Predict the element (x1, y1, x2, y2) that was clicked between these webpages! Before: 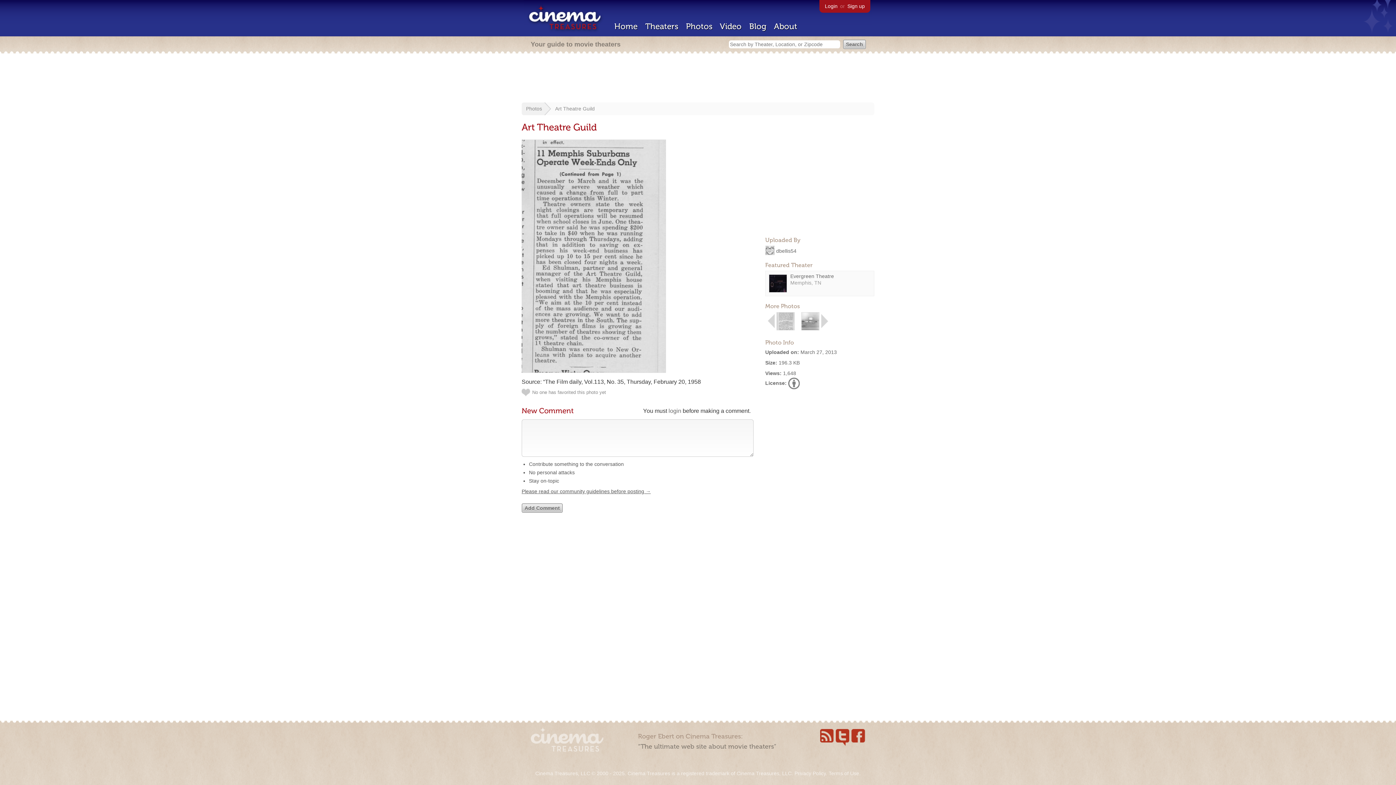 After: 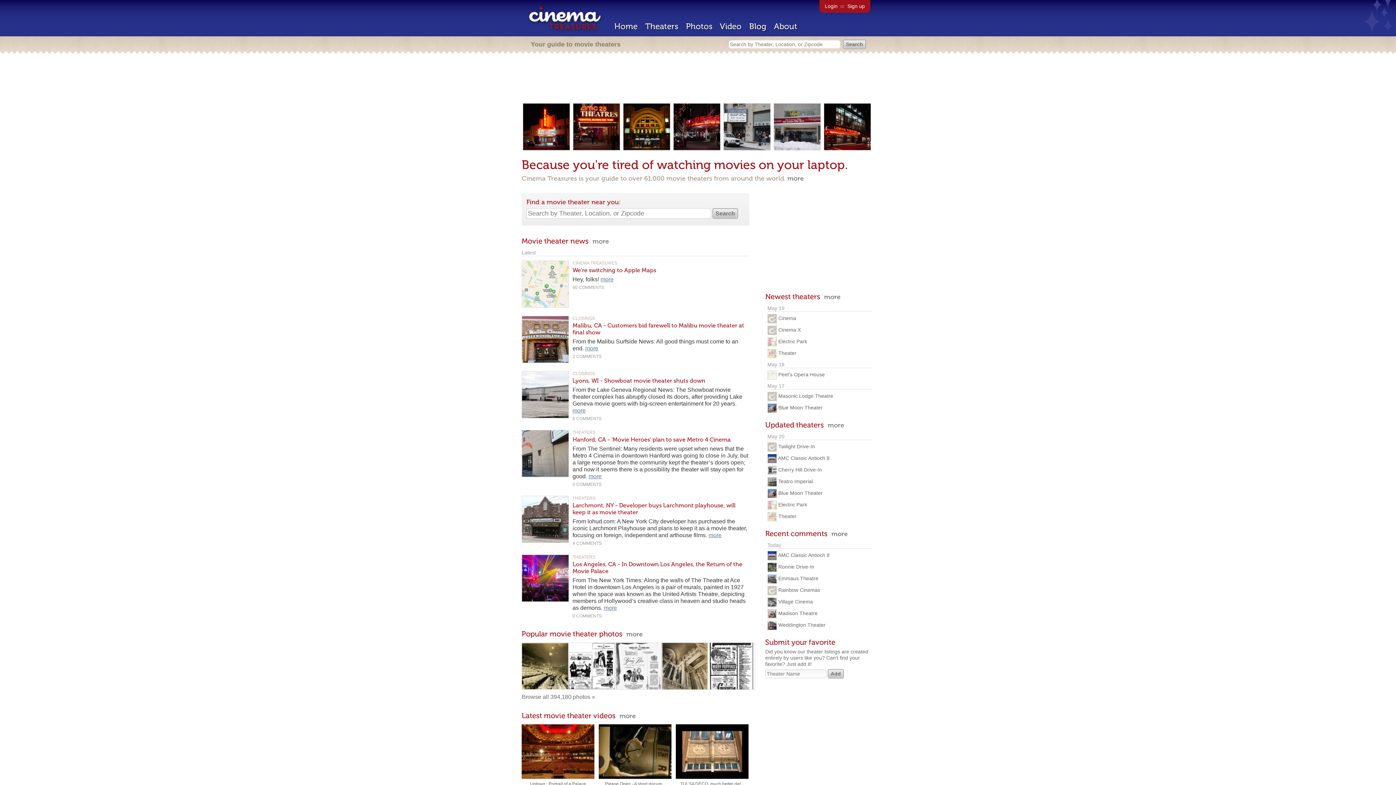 Action: bbox: (530, 746, 603, 753)